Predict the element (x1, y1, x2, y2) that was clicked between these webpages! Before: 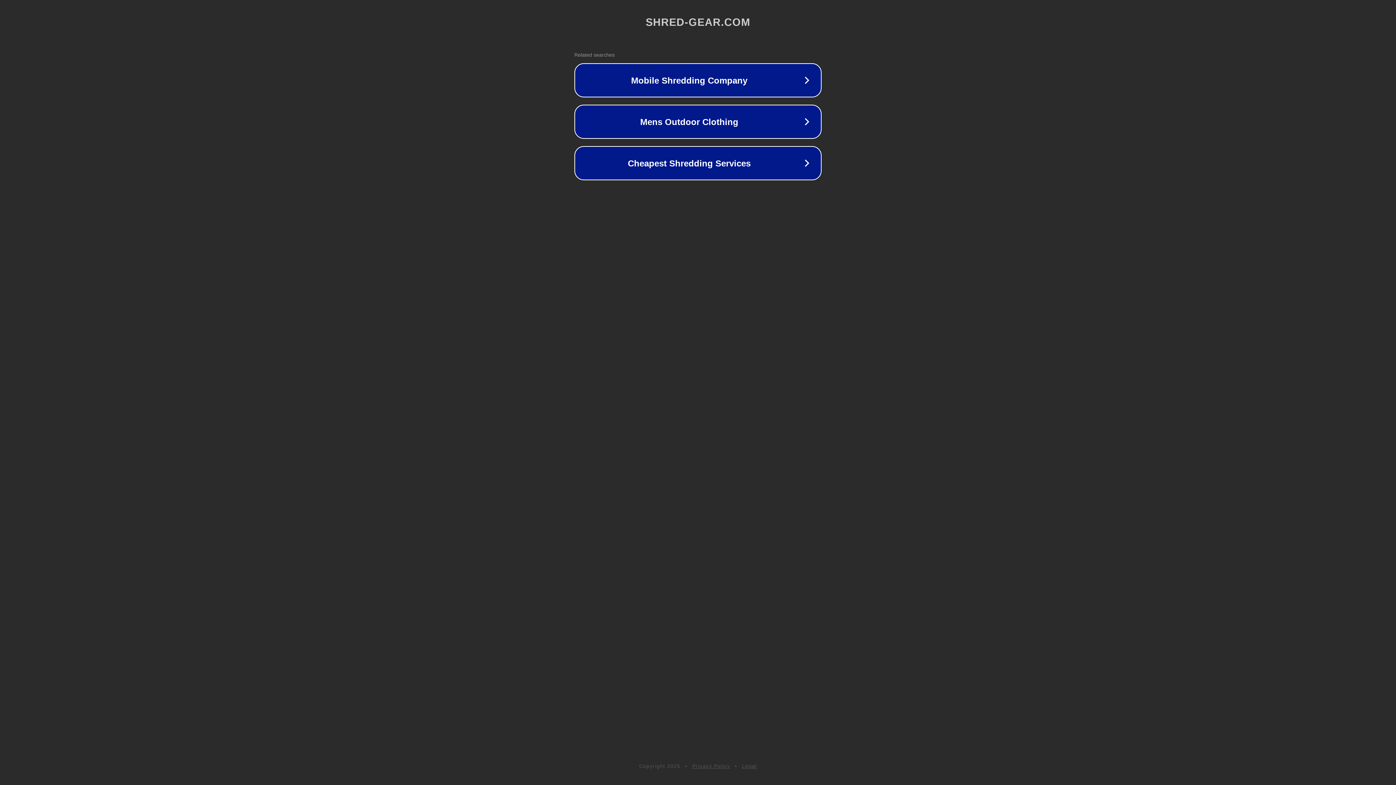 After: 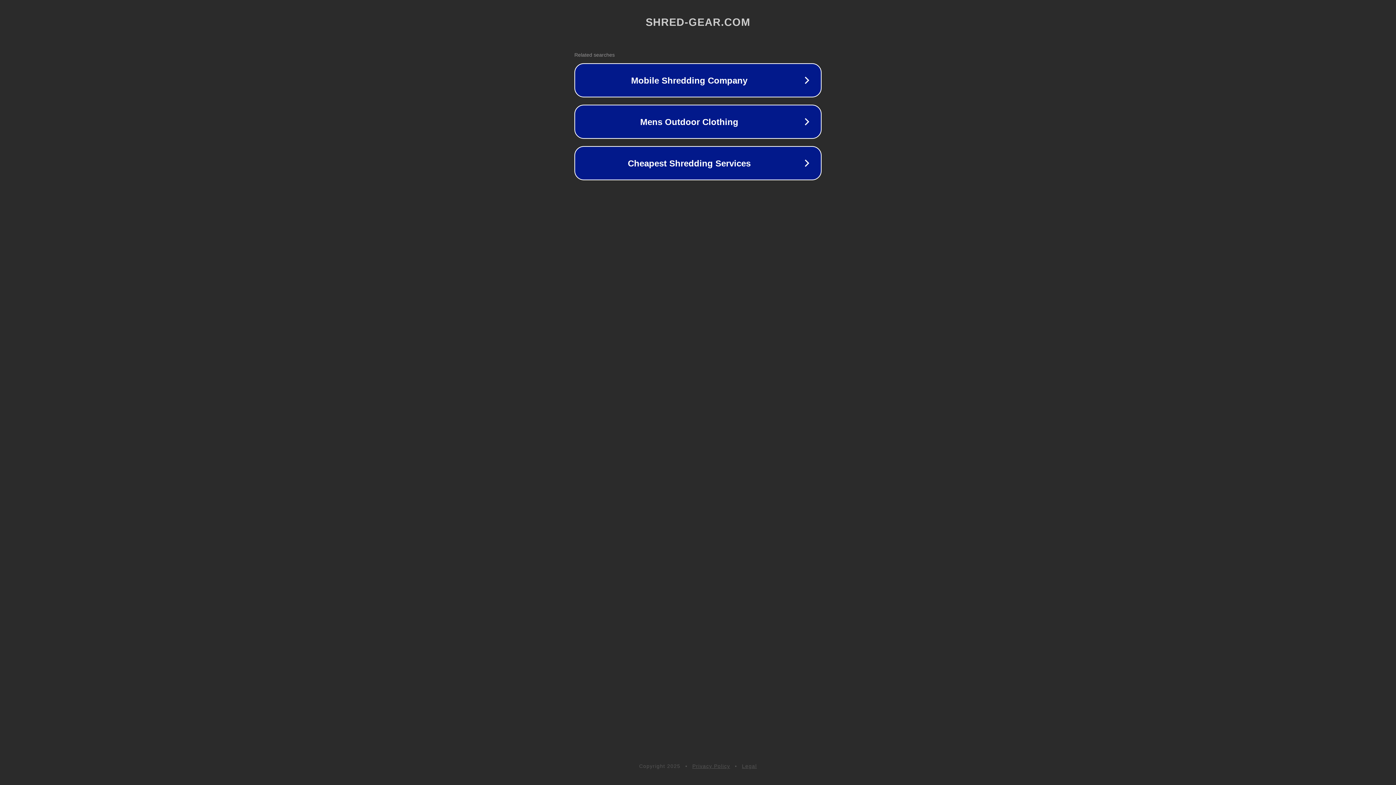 Action: bbox: (742, 763, 757, 769) label: Legal